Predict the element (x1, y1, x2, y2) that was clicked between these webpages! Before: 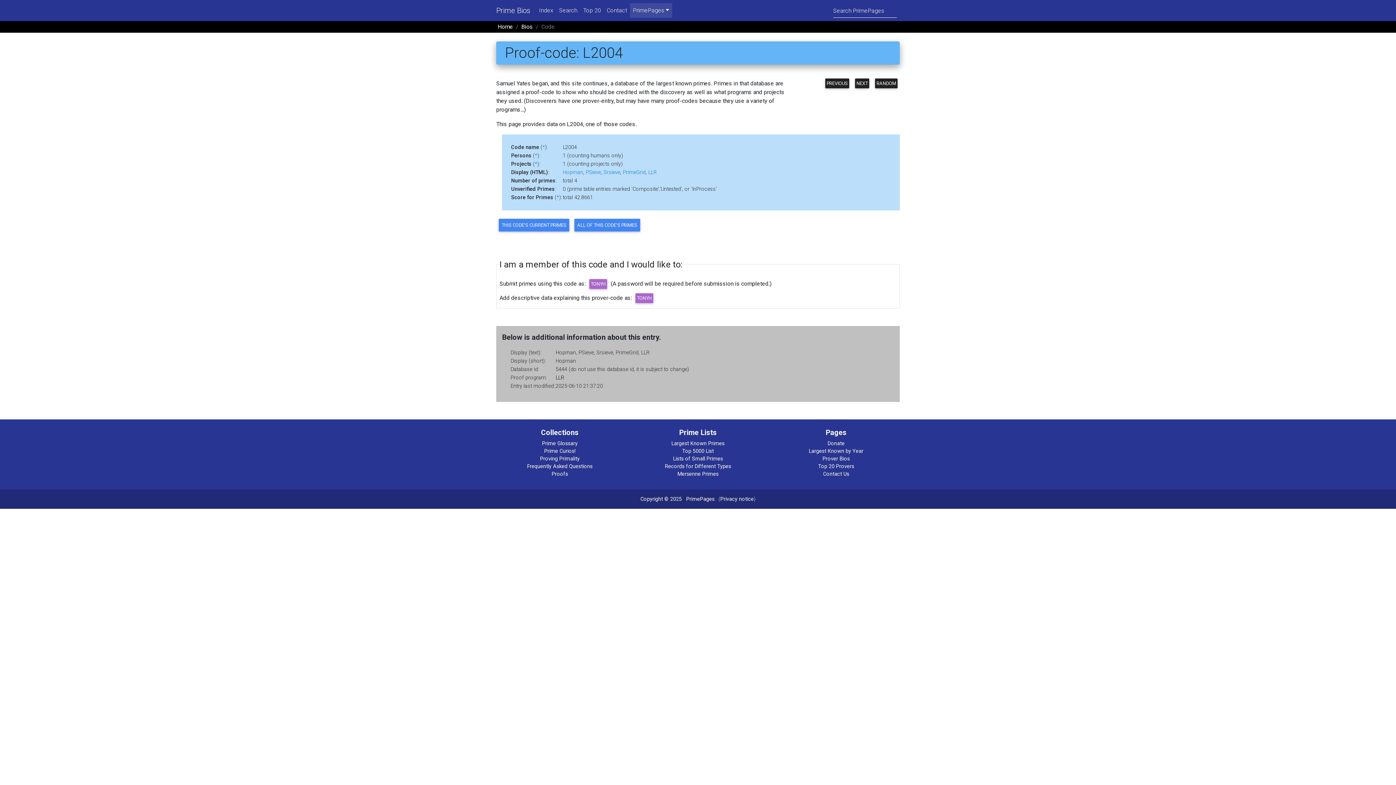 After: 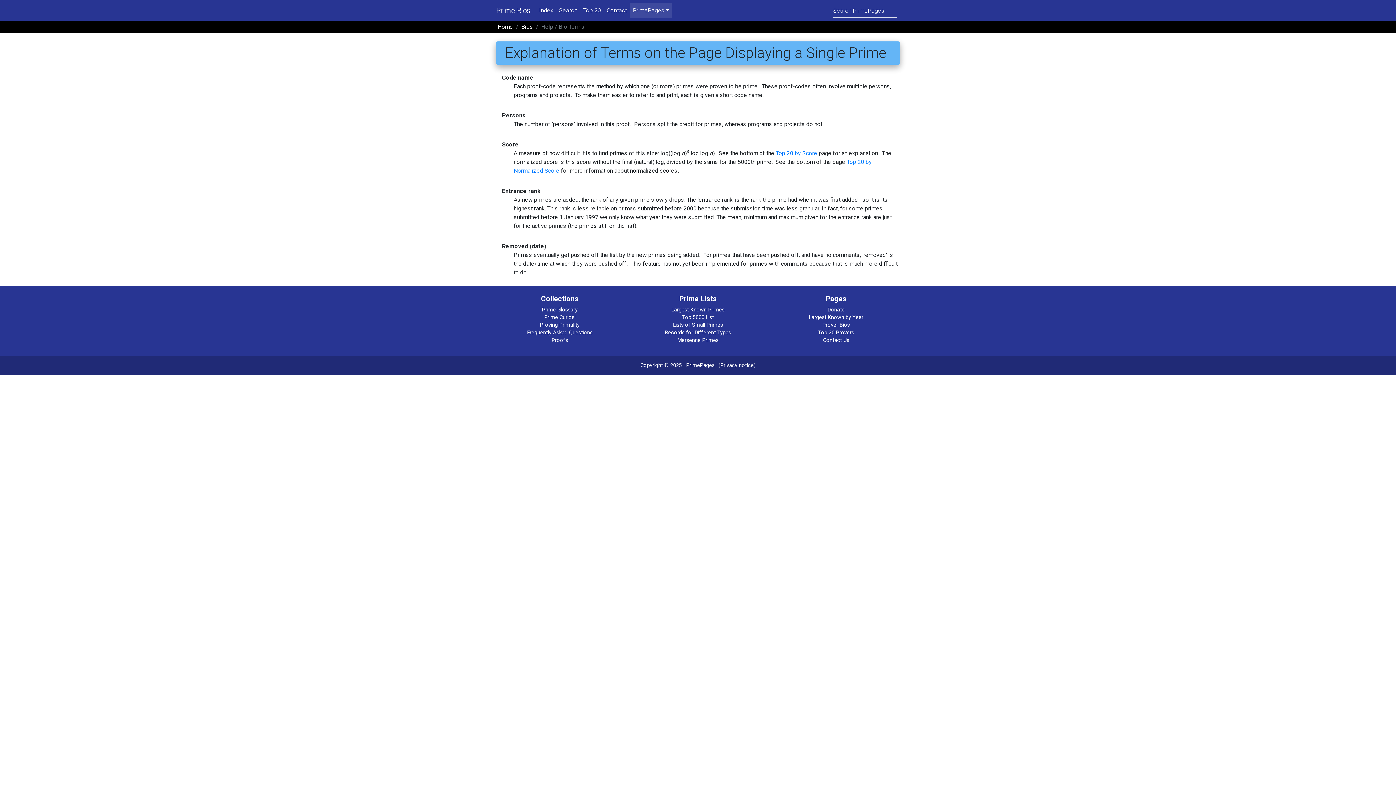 Action: label: * bbox: (542, 144, 545, 150)